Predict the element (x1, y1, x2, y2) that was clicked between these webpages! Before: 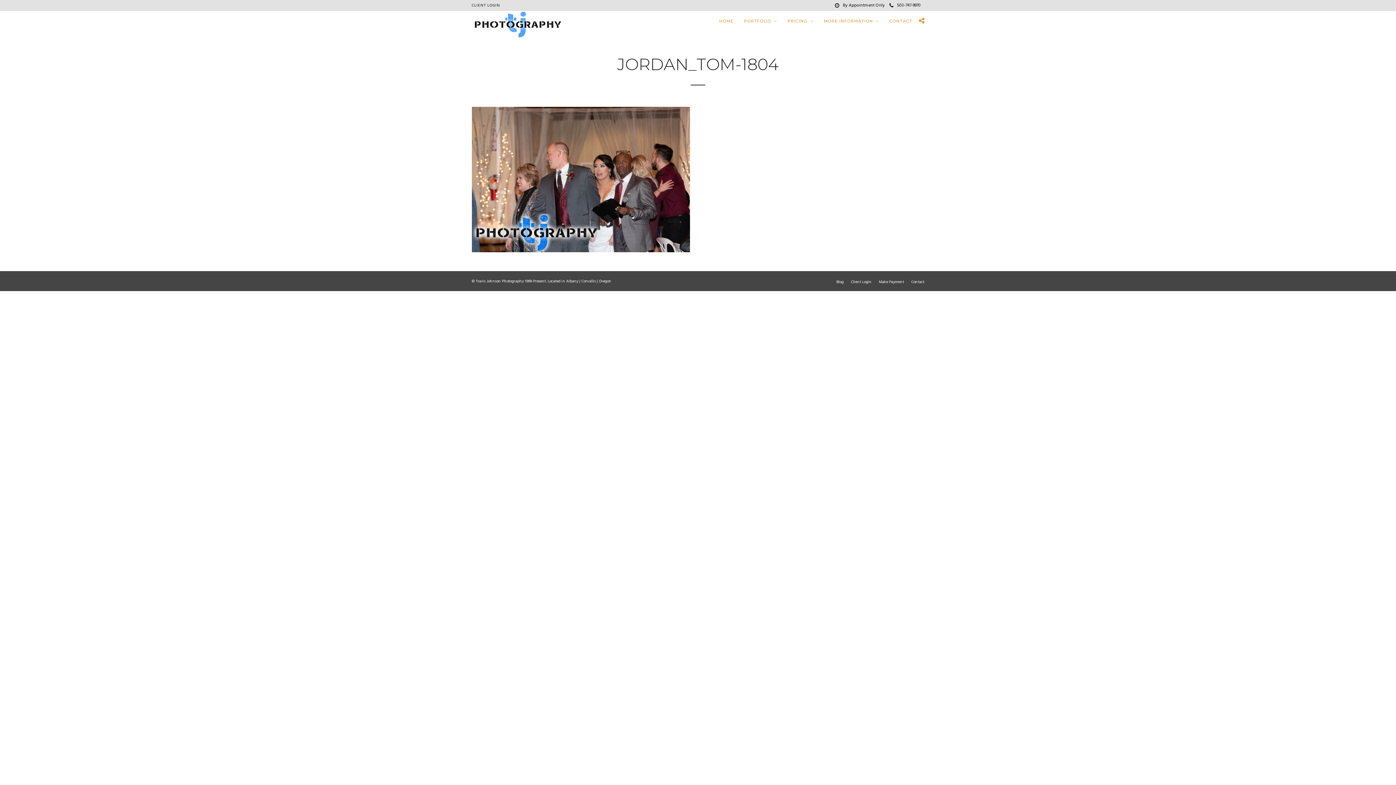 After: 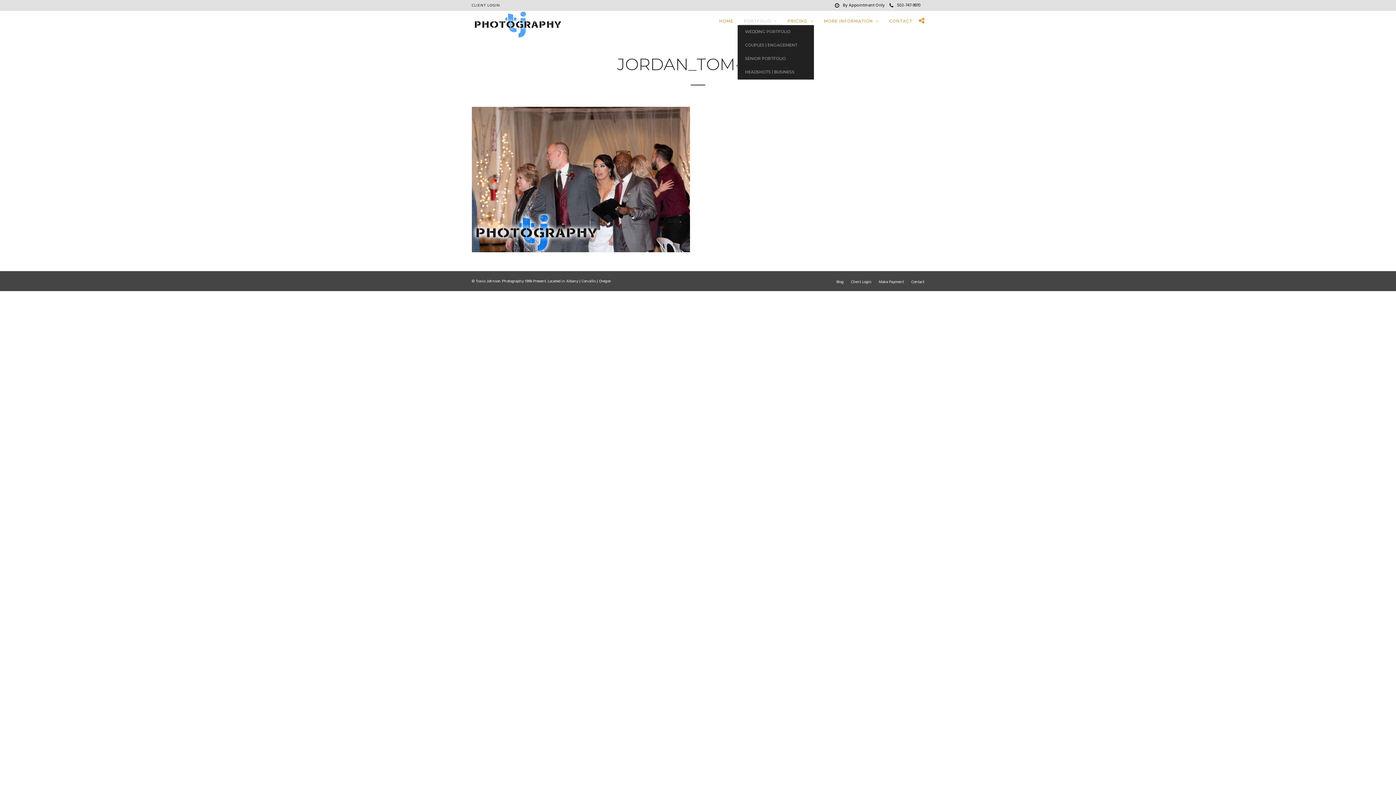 Action: bbox: (739, 18, 782, 24) label: PORTFOLIO